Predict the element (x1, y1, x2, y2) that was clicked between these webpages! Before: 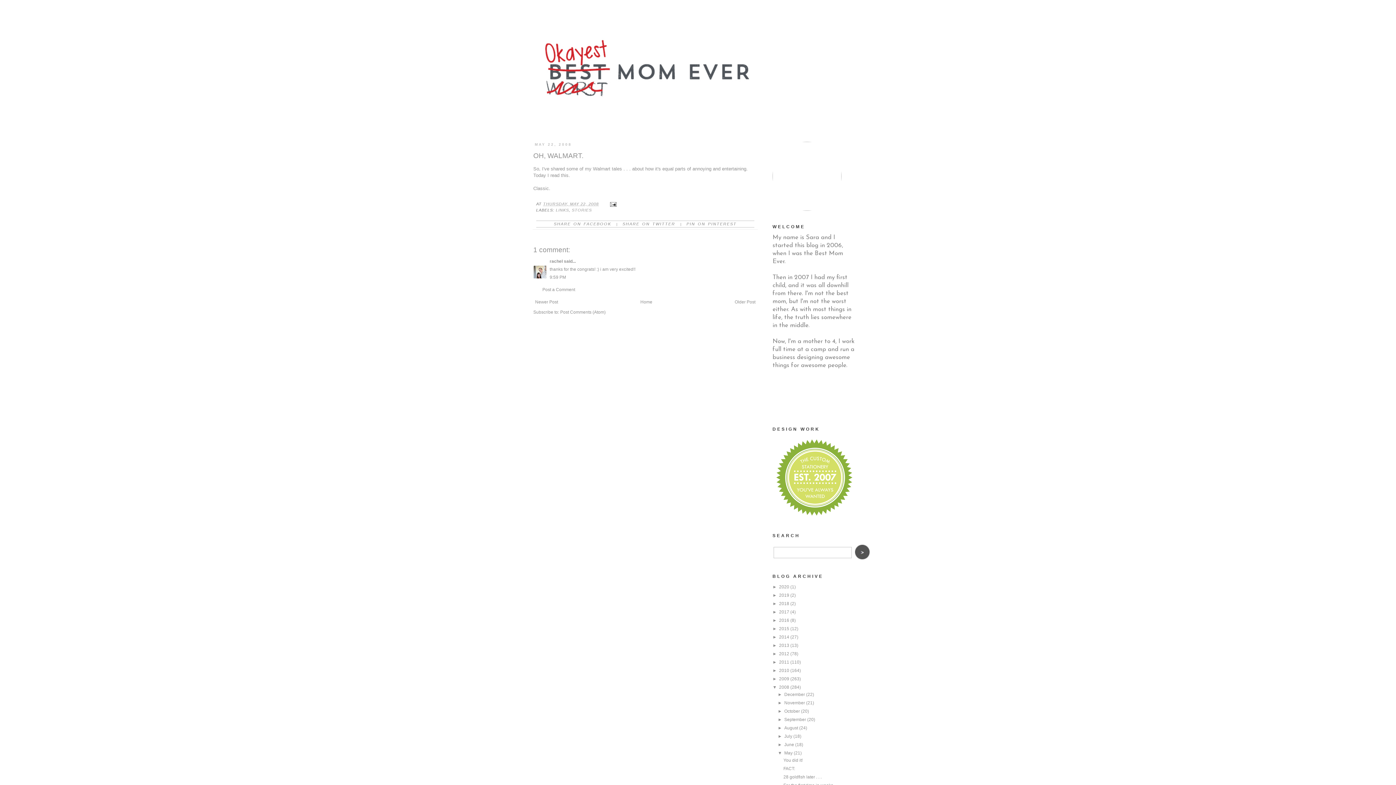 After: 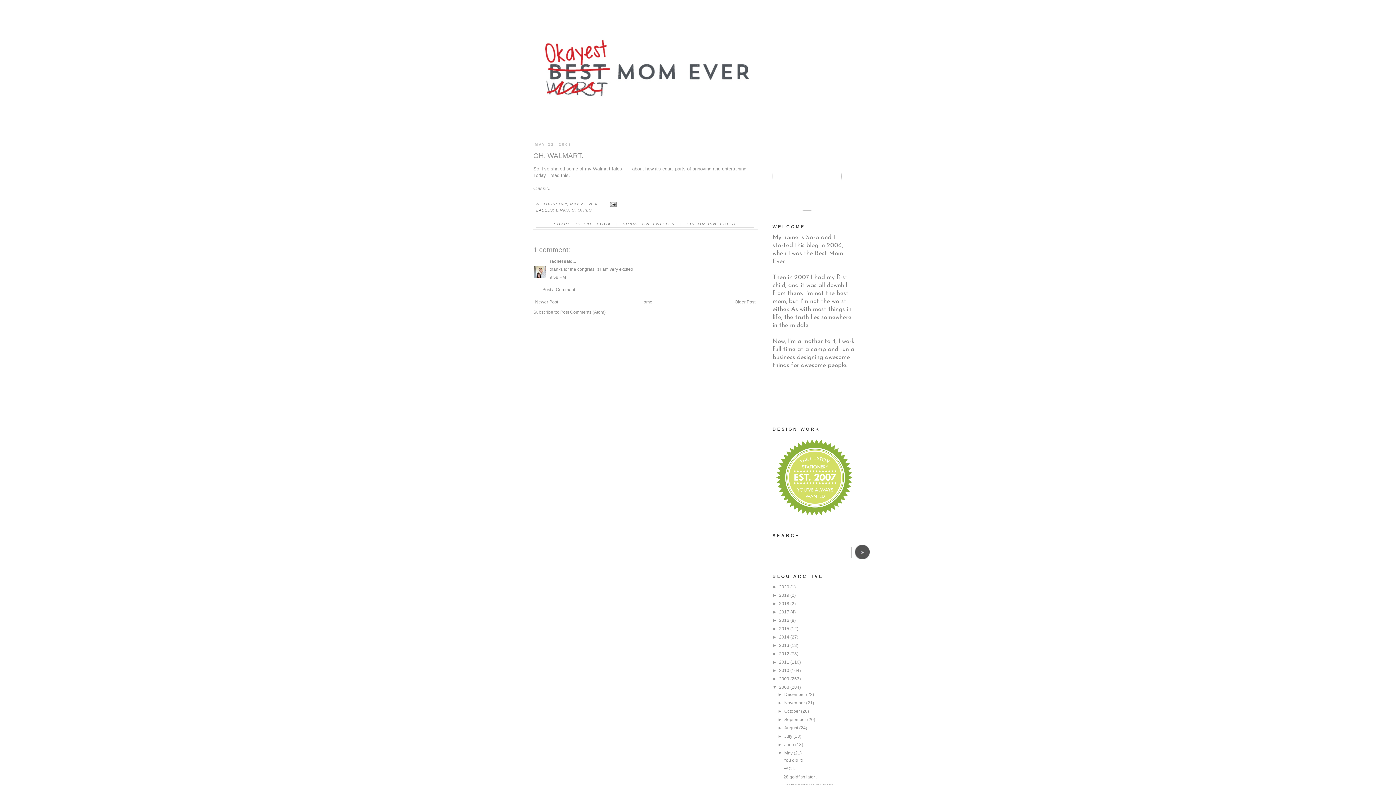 Action: label: THURSDAY, MAY 22, 2008 bbox: (543, 201, 598, 206)